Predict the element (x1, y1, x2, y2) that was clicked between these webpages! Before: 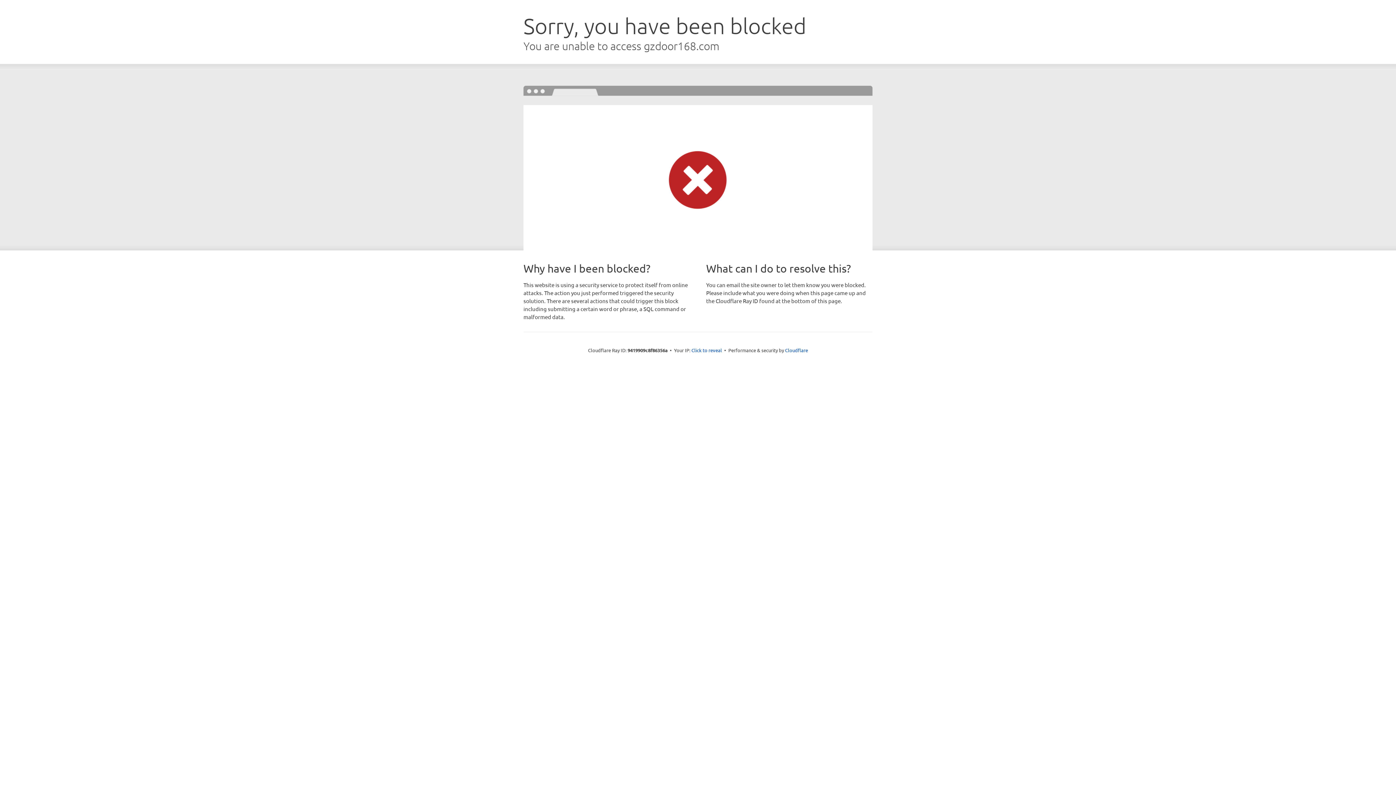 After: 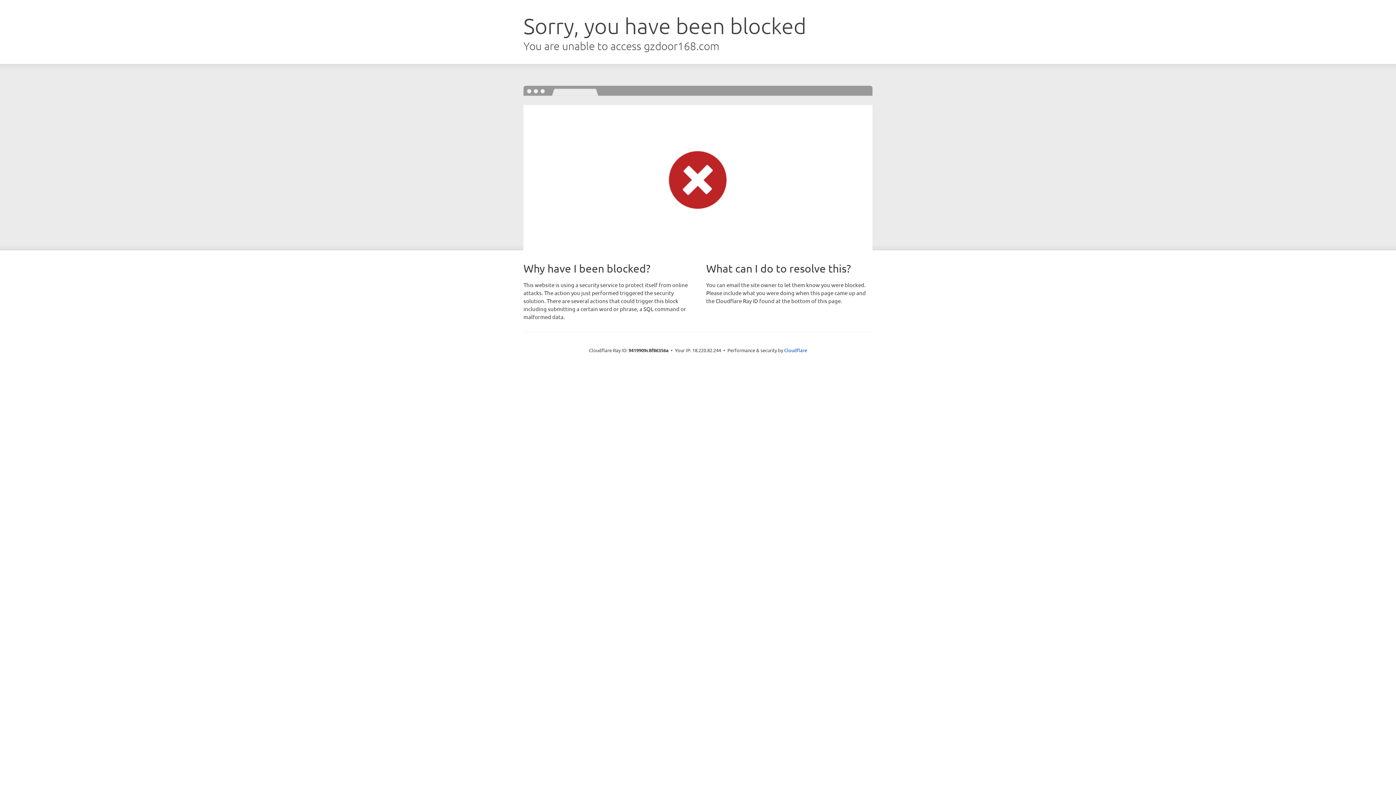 Action: bbox: (691, 346, 722, 353) label: Click to reveal